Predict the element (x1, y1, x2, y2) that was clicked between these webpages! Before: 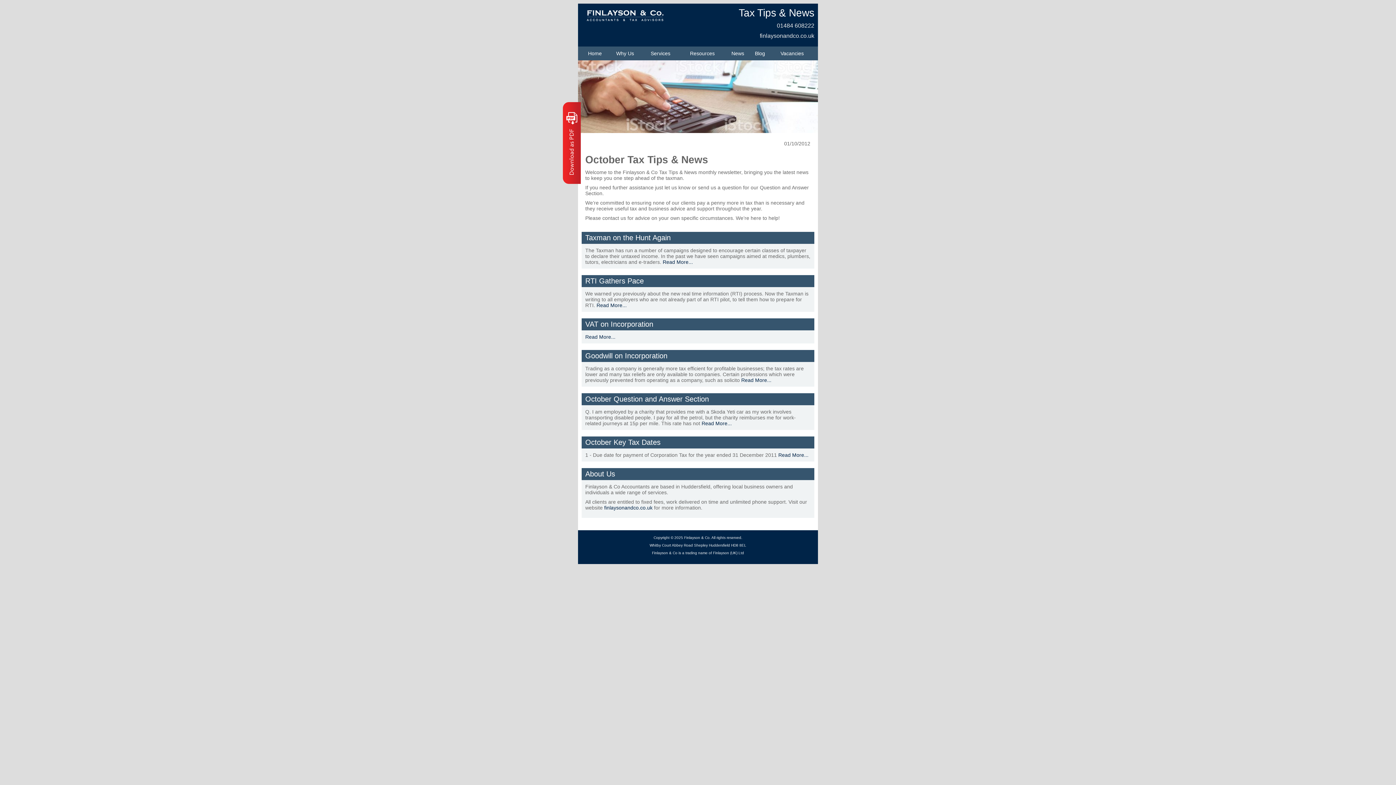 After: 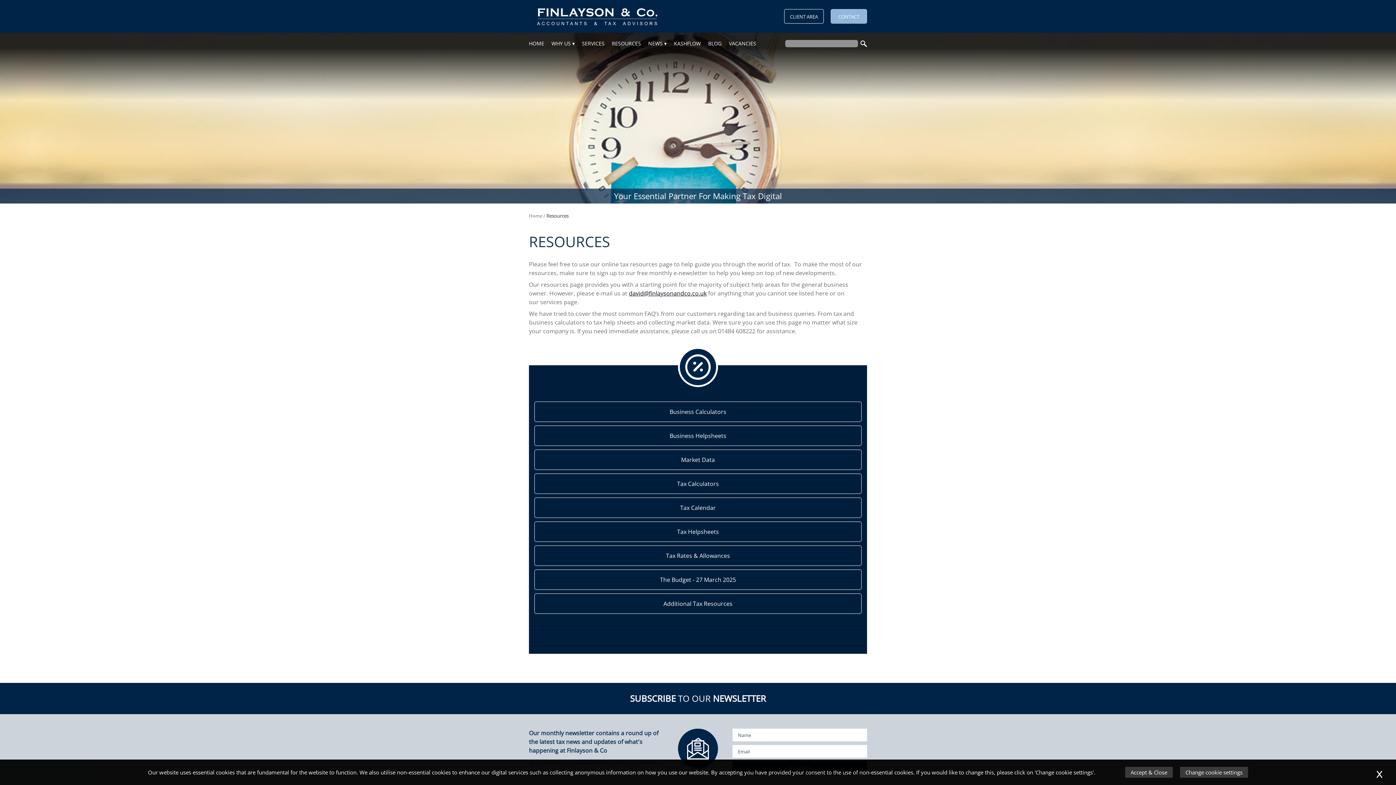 Action: bbox: (690, 50, 714, 56) label: Resources